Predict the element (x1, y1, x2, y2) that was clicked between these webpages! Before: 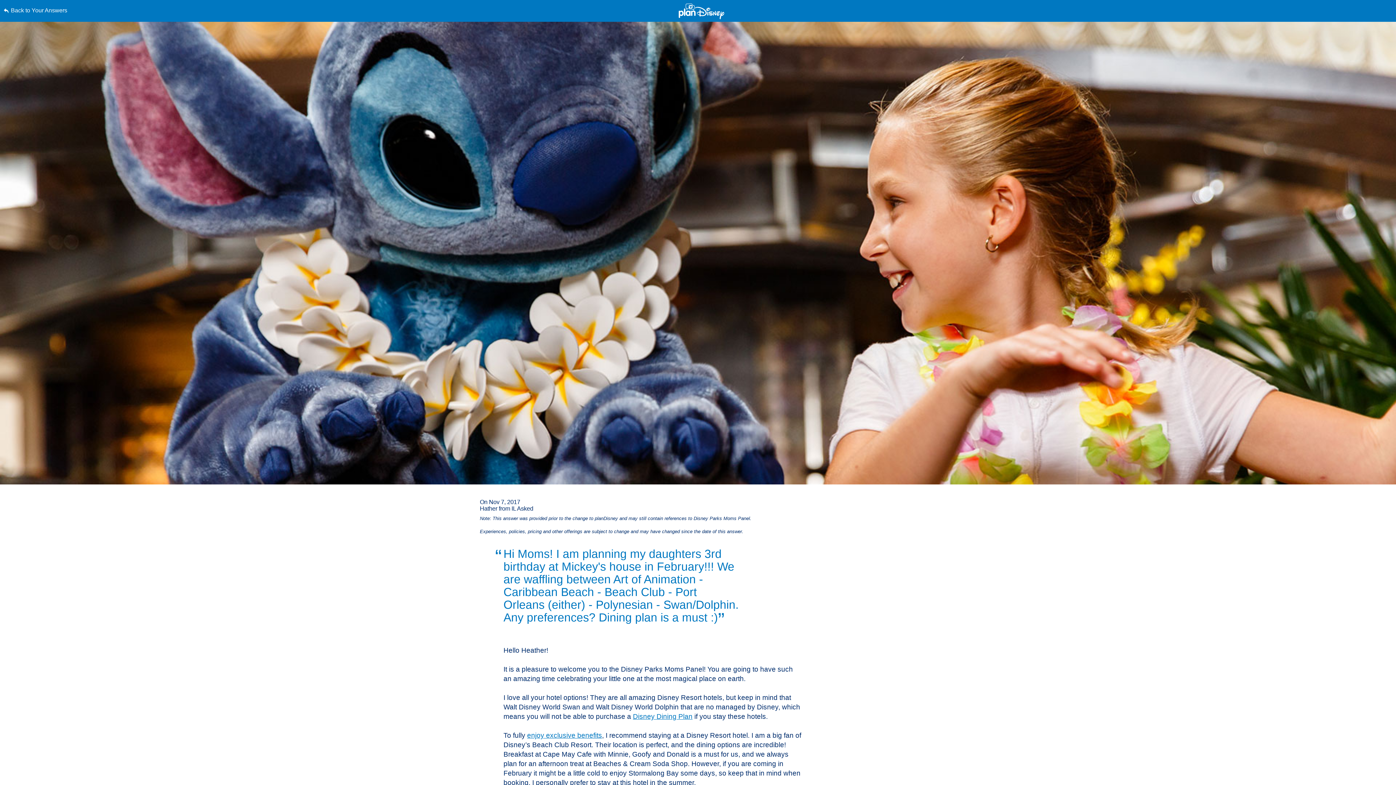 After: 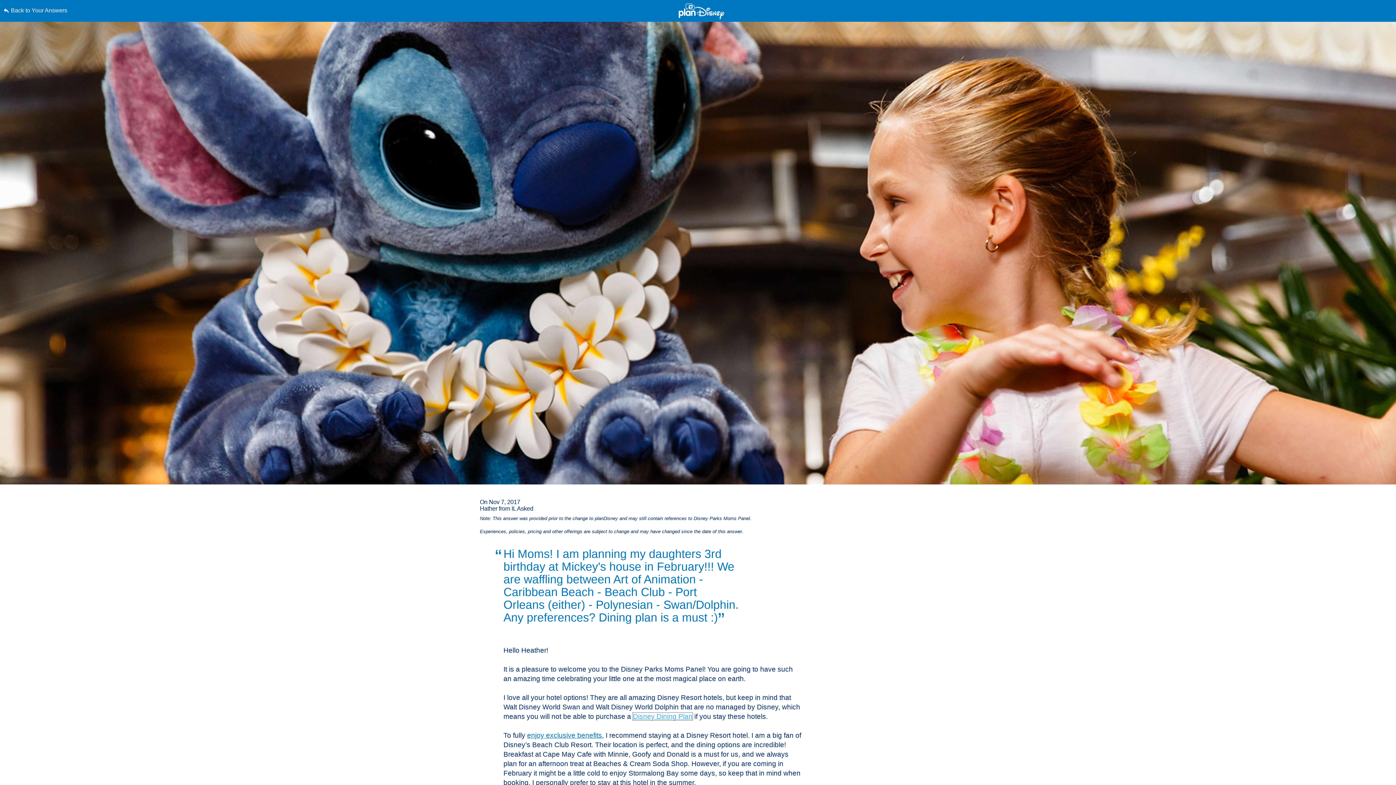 Action: bbox: (633, 713, 692, 720) label: Disney Dining Plan